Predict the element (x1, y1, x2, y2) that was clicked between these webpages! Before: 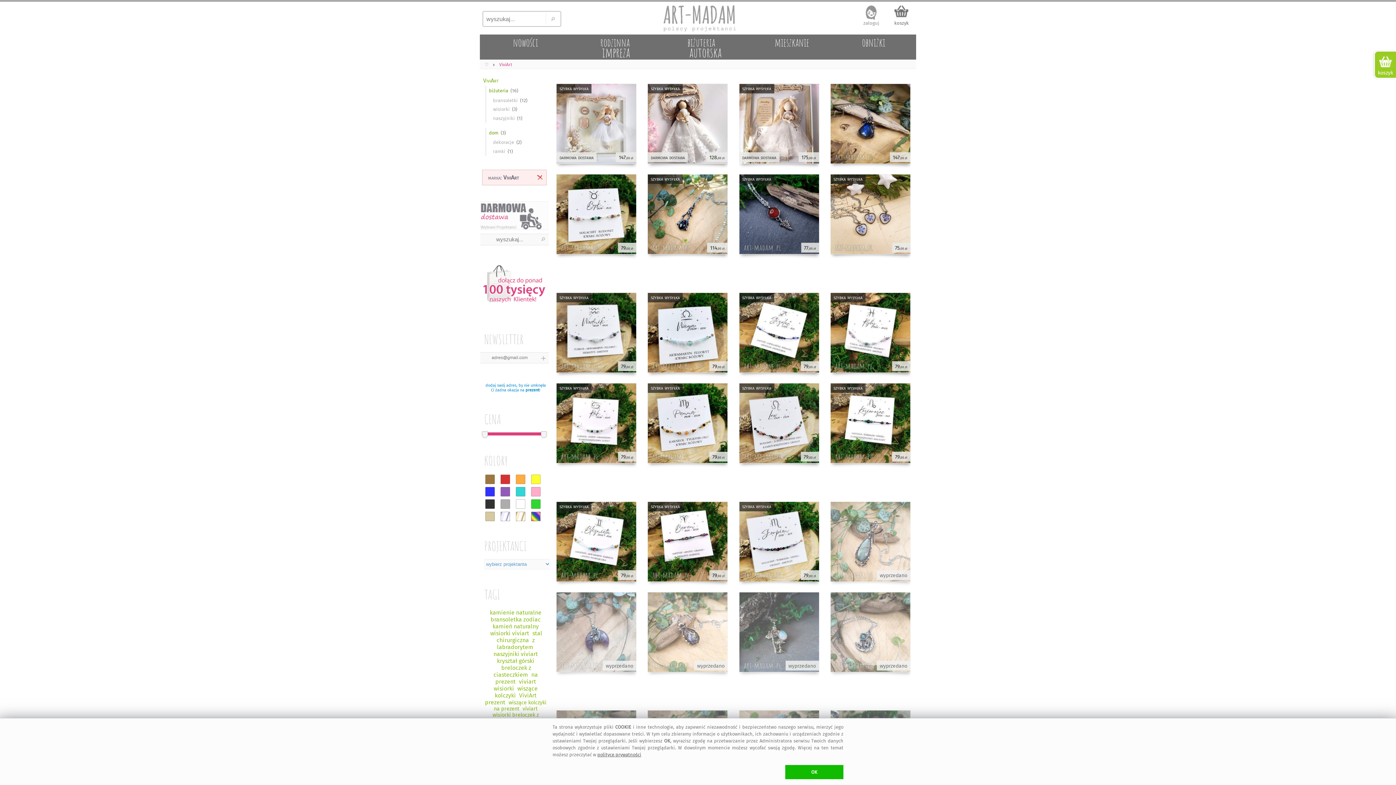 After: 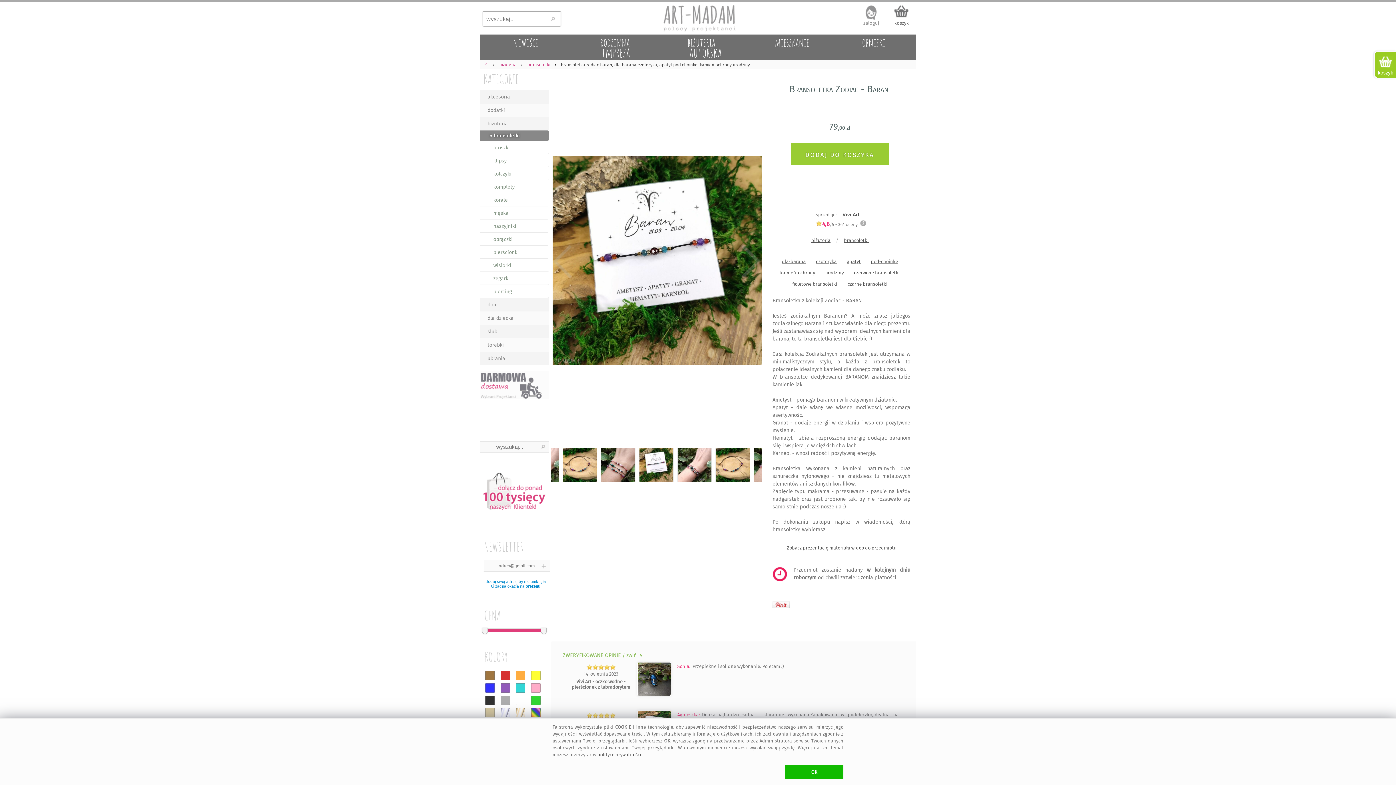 Action: bbox: (647, 501, 728, 586) label: szybka wysyłka
Bransoletka zodiac - baran. Baran, Jesteś zodiakalnym Baranem, A może znasz jakiegoś zodiakalnego Barana i szukasz właśnie dla niego prezentu, Granat, Hematyt
79,00 zł